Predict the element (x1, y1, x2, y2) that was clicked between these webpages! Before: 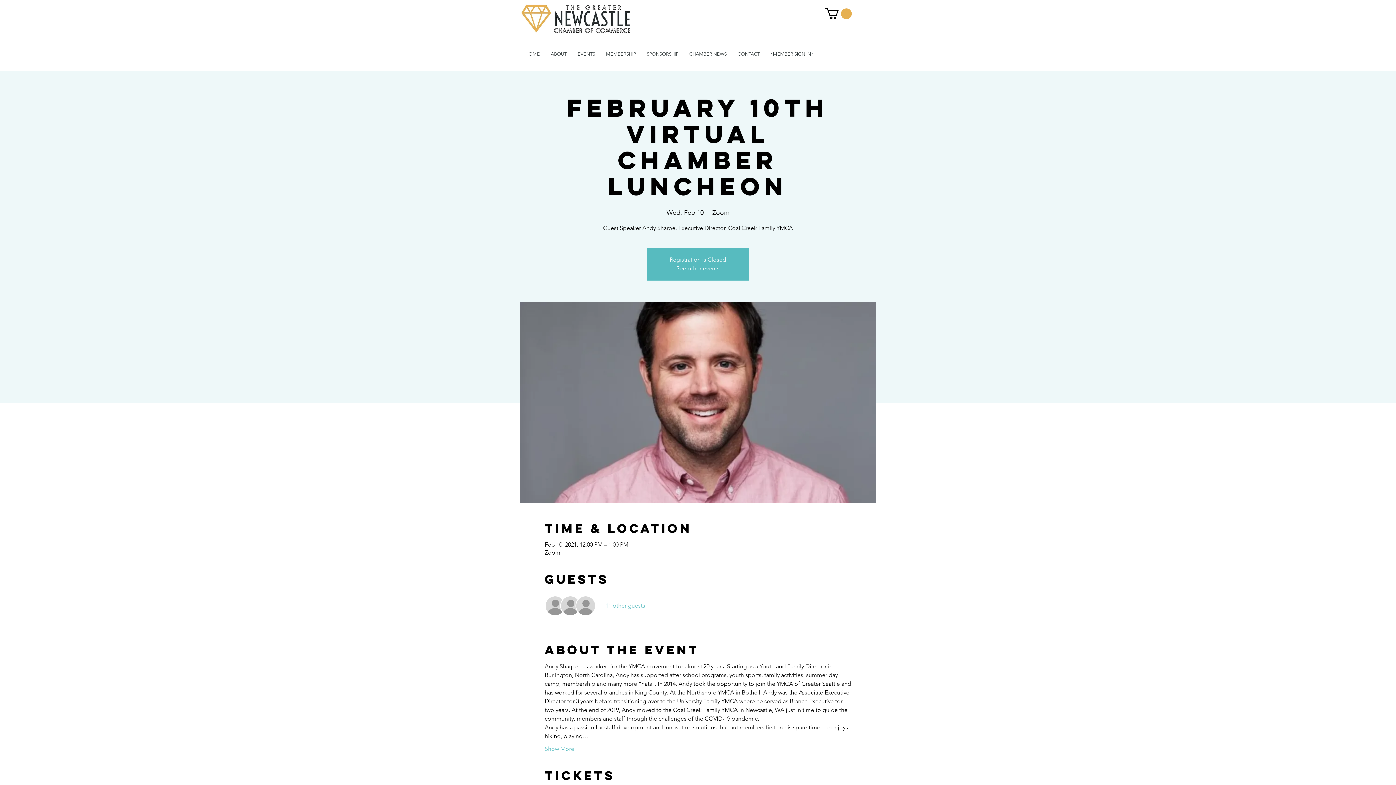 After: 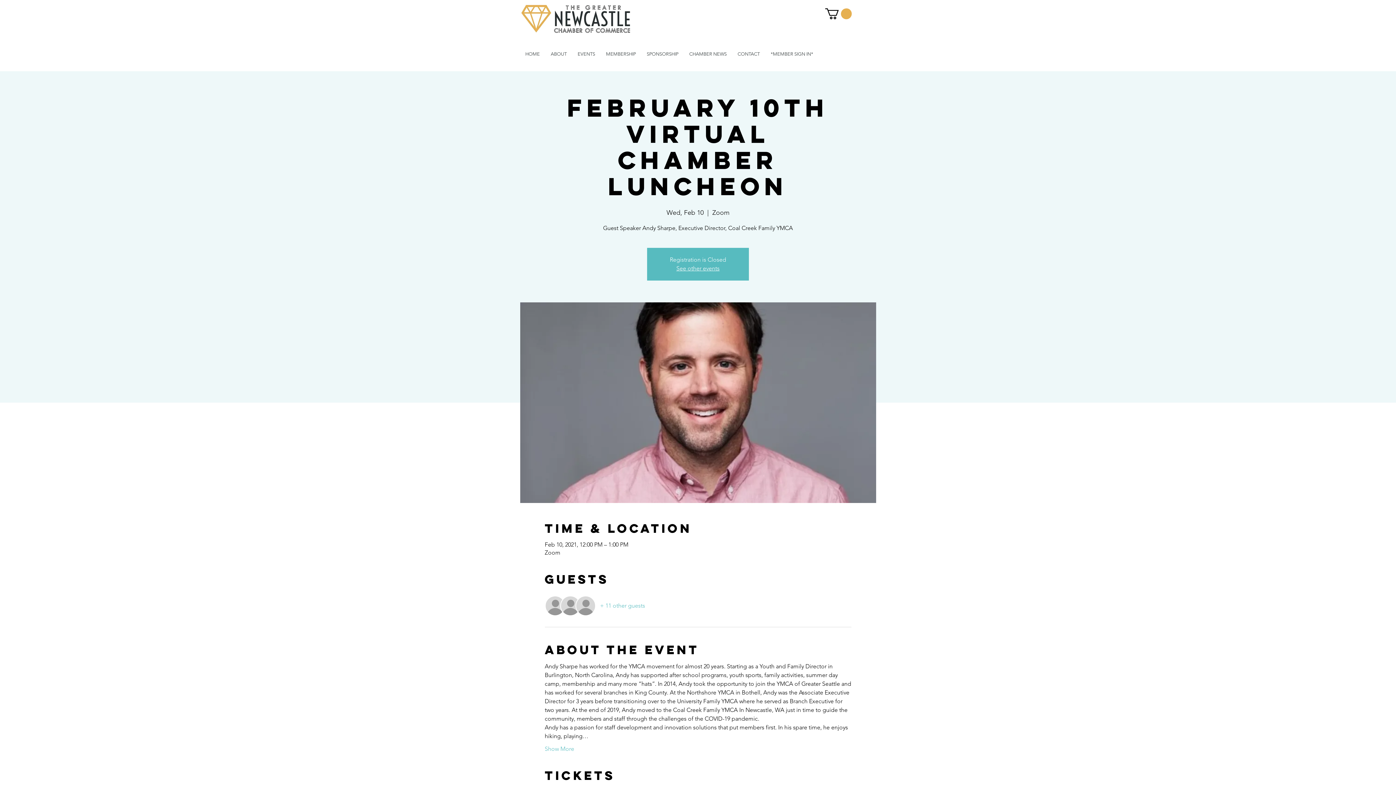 Action: bbox: (600, 602, 645, 610) label: + 11 other guests